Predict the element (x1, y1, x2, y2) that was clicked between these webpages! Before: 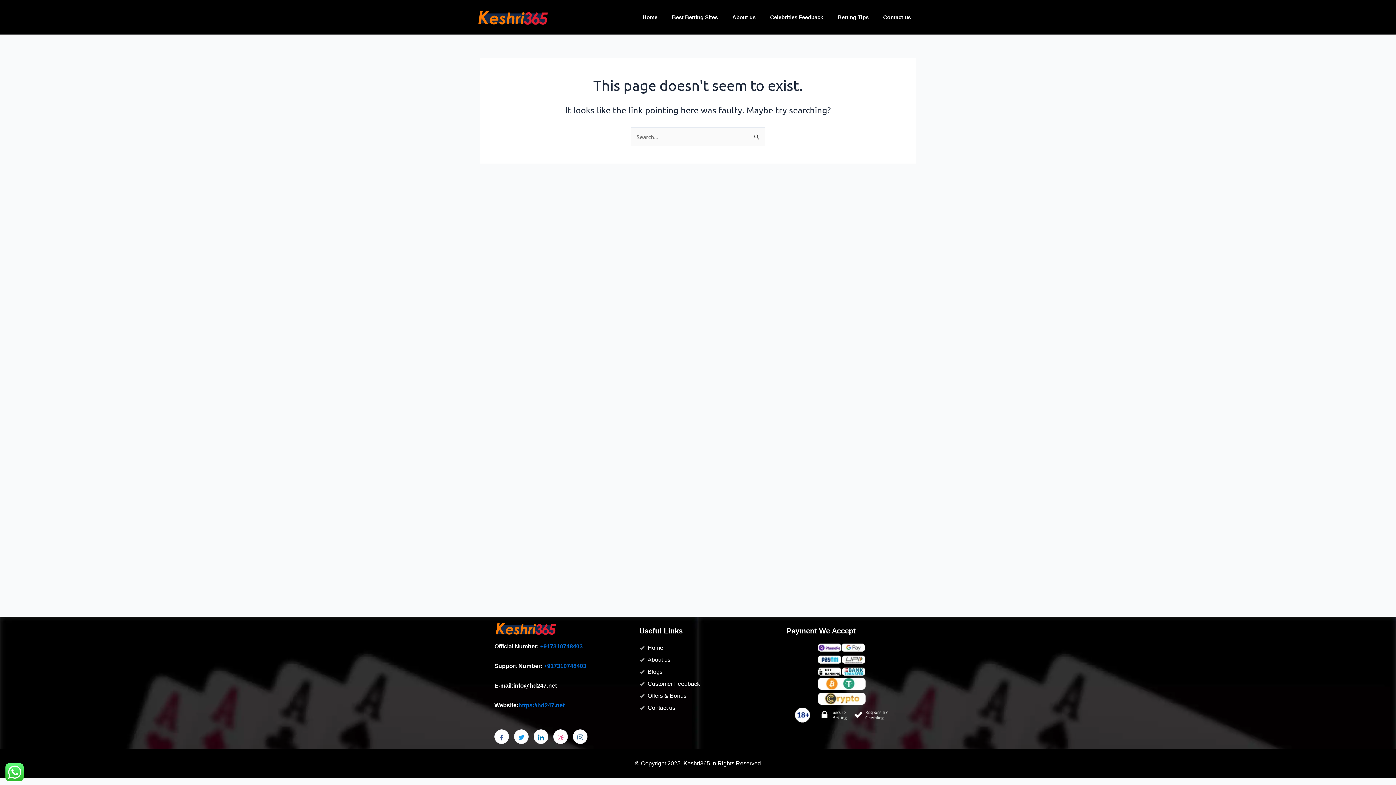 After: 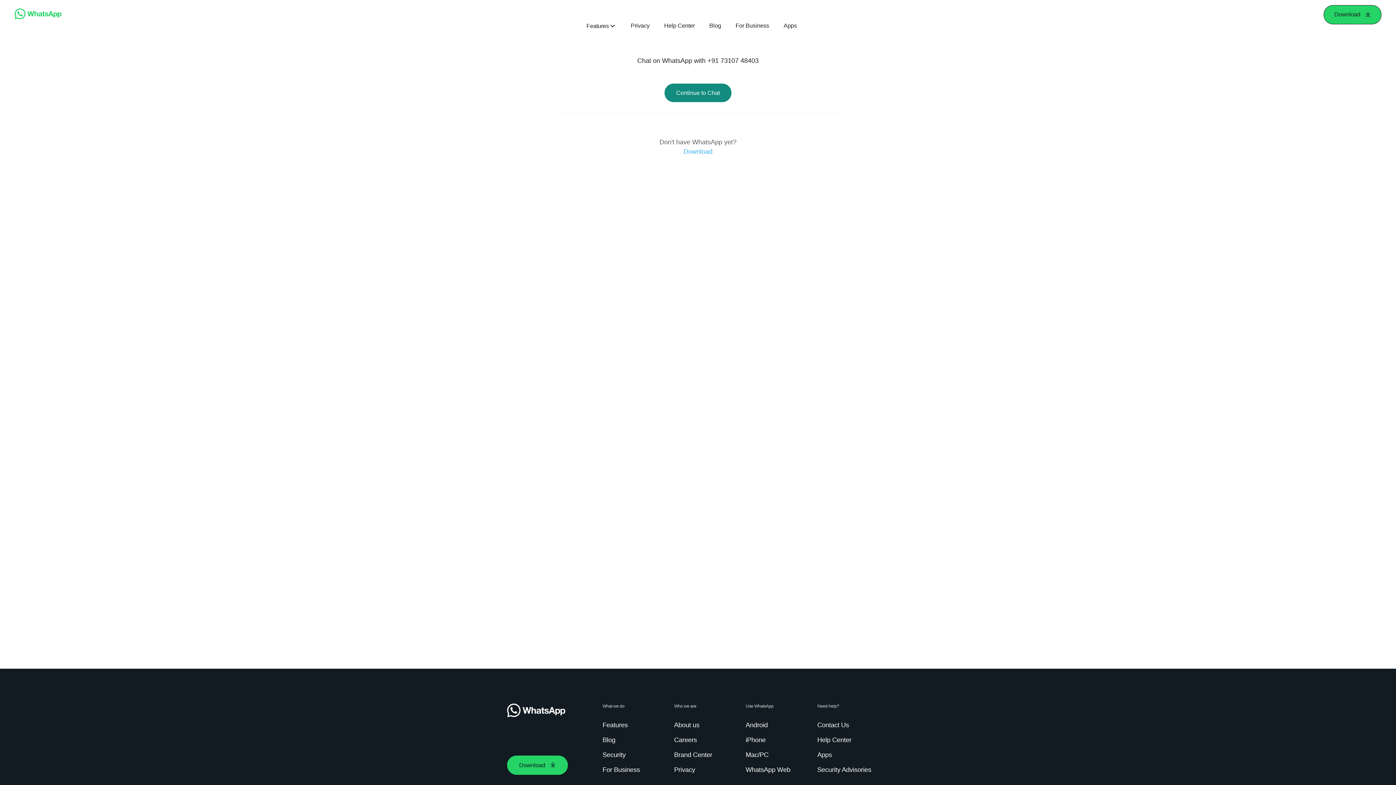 Action: bbox: (540, 643, 582, 649) label: +917310748403